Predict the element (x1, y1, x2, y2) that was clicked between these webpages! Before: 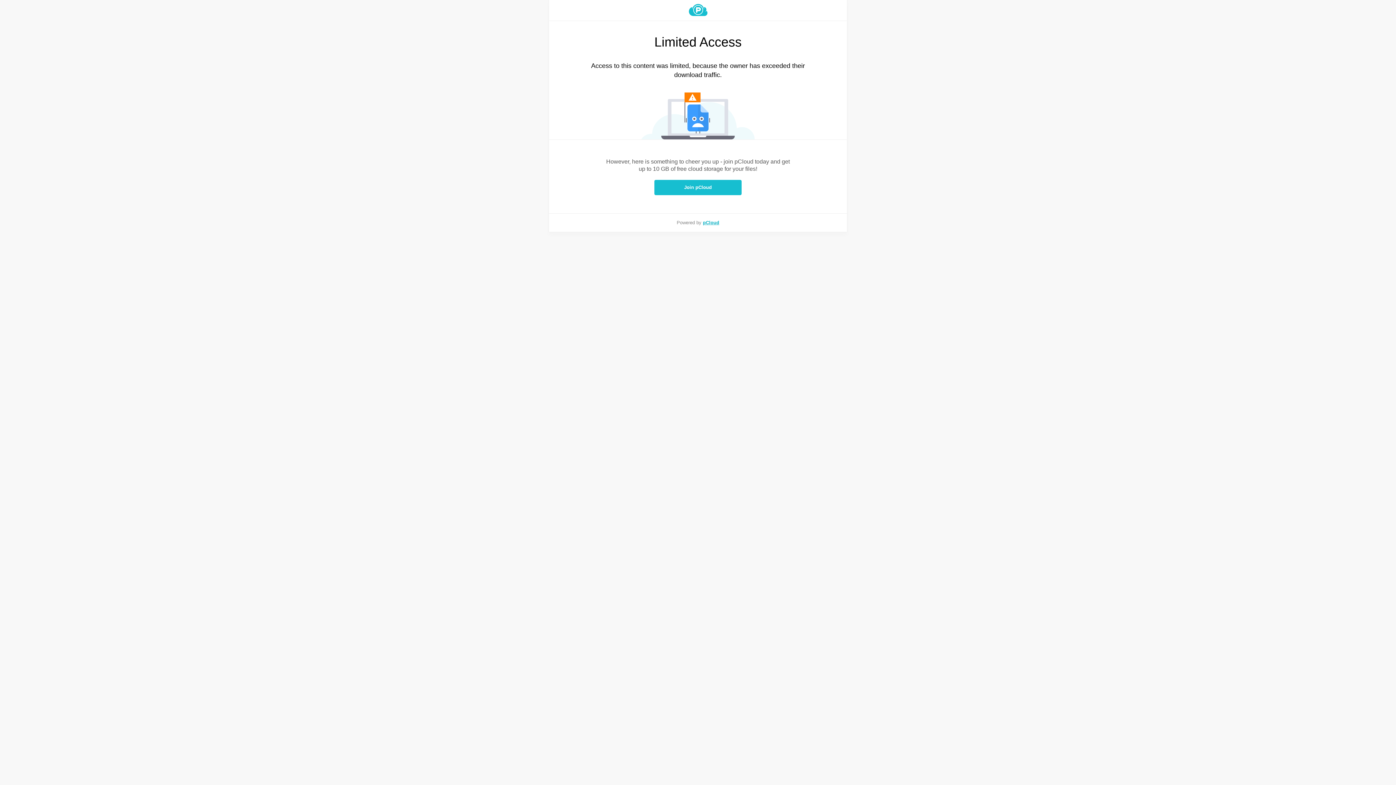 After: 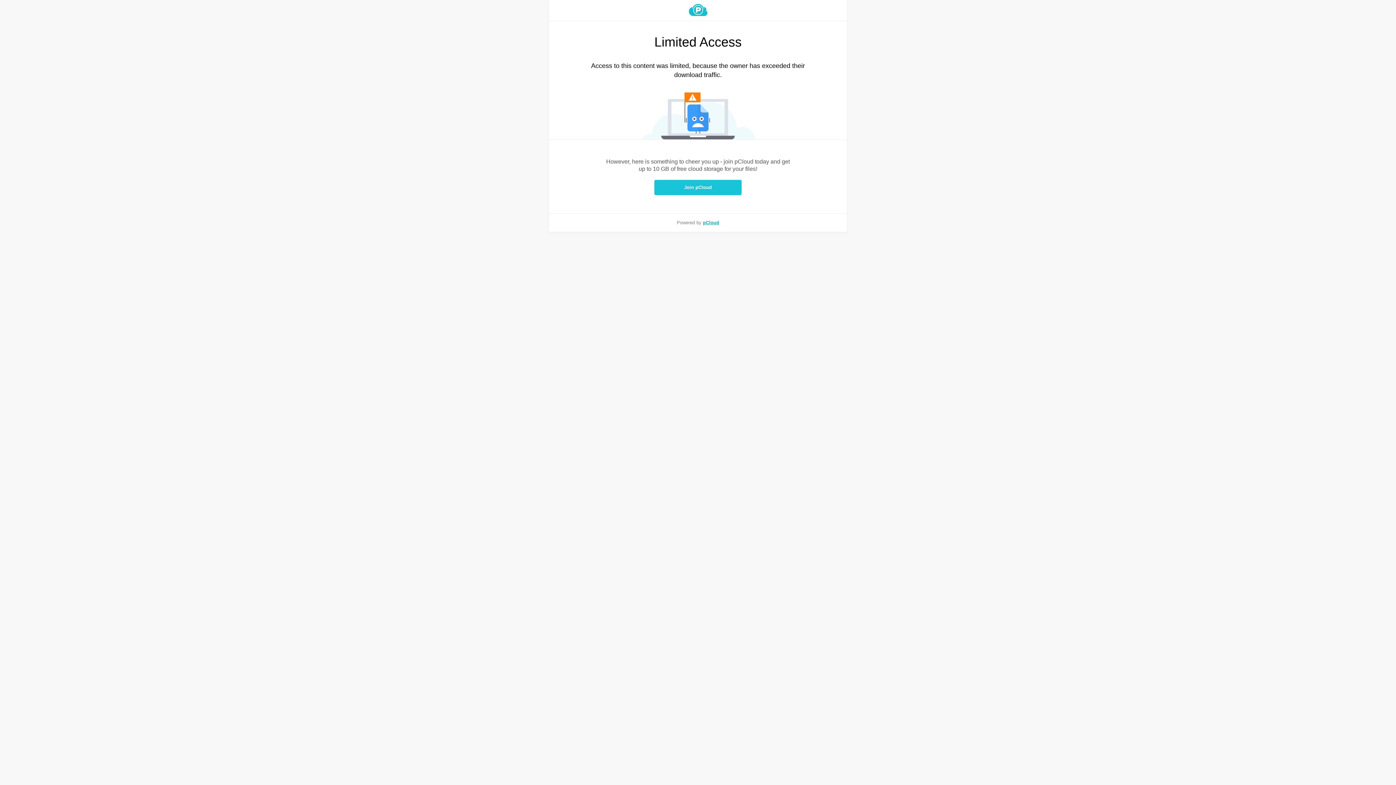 Action: bbox: (654, 180, 741, 195) label: Join pCloud